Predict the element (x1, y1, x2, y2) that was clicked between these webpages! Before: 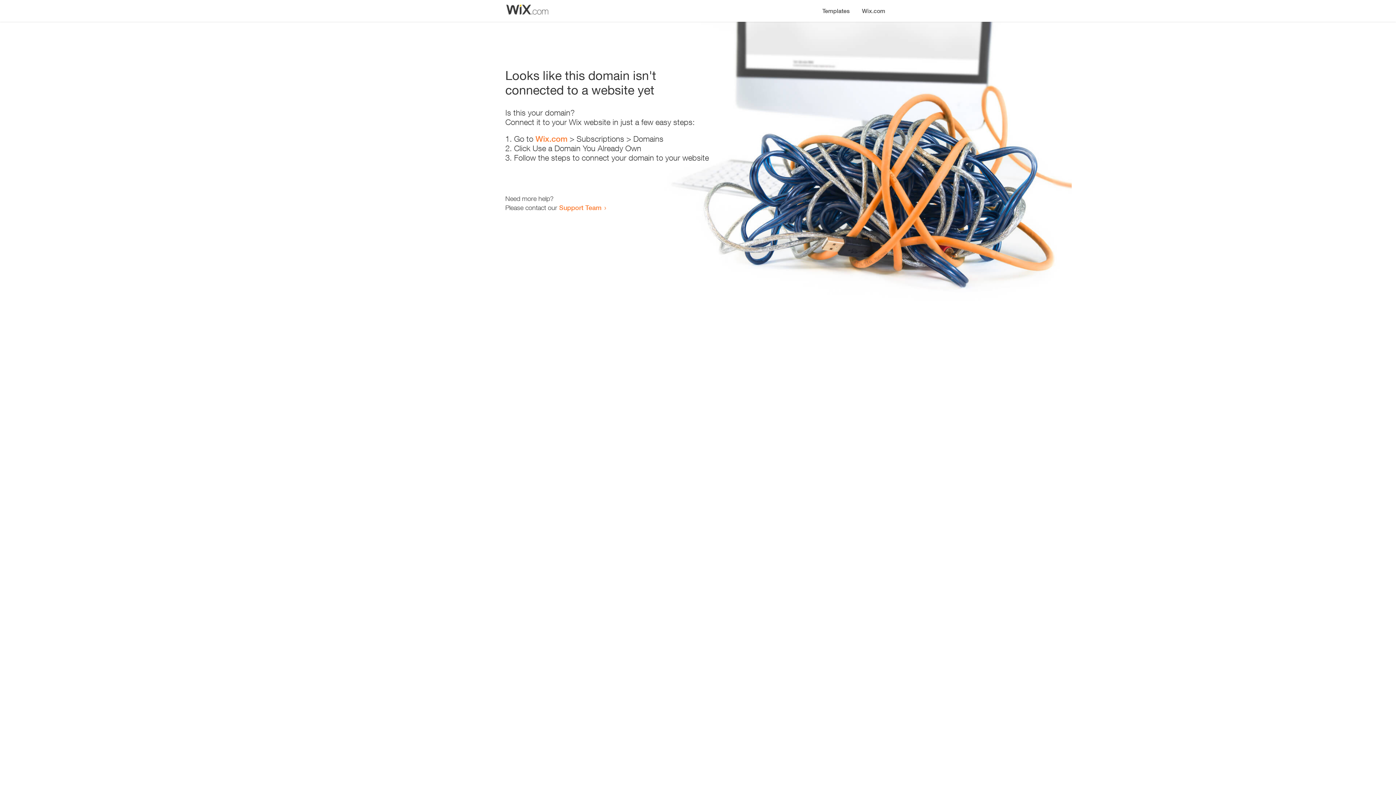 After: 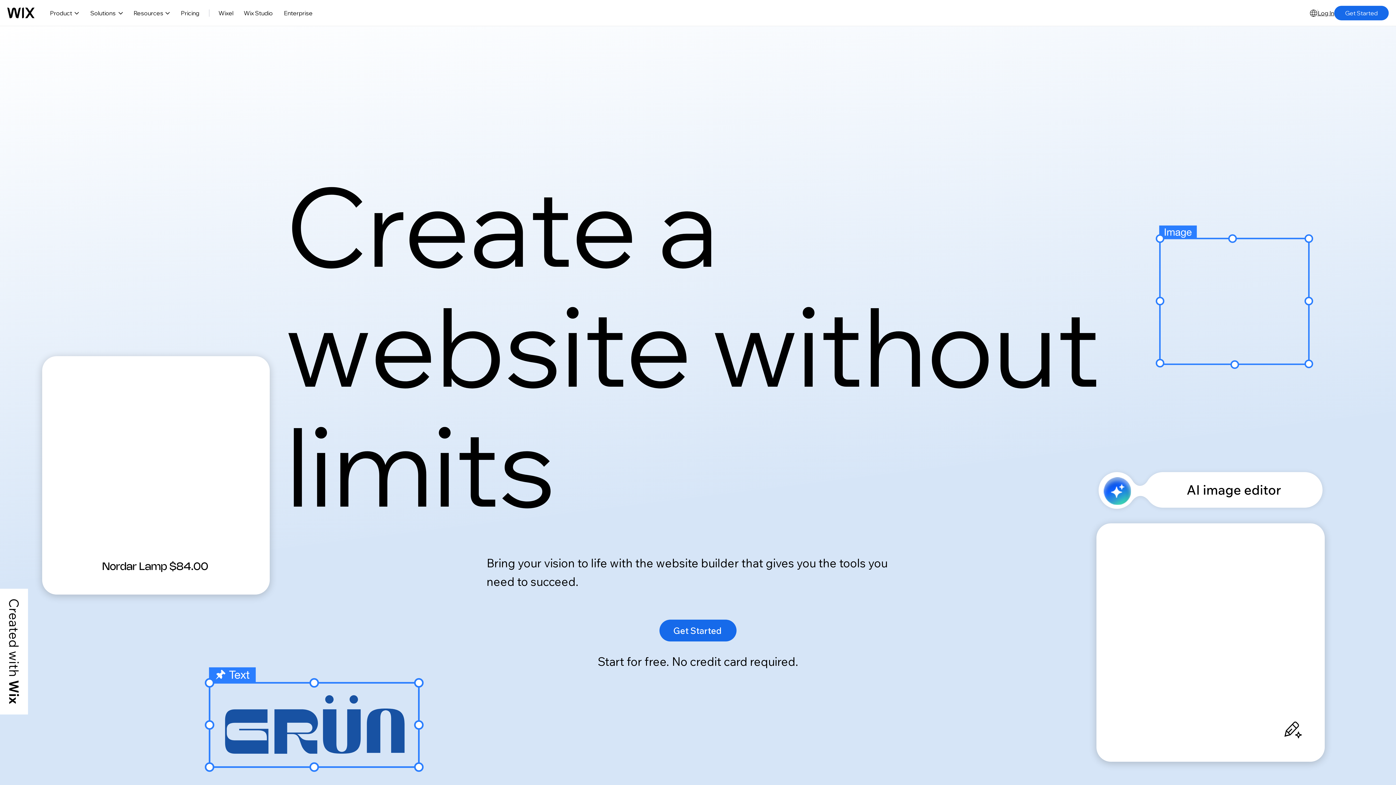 Action: bbox: (535, 134, 567, 143) label: Wix.com